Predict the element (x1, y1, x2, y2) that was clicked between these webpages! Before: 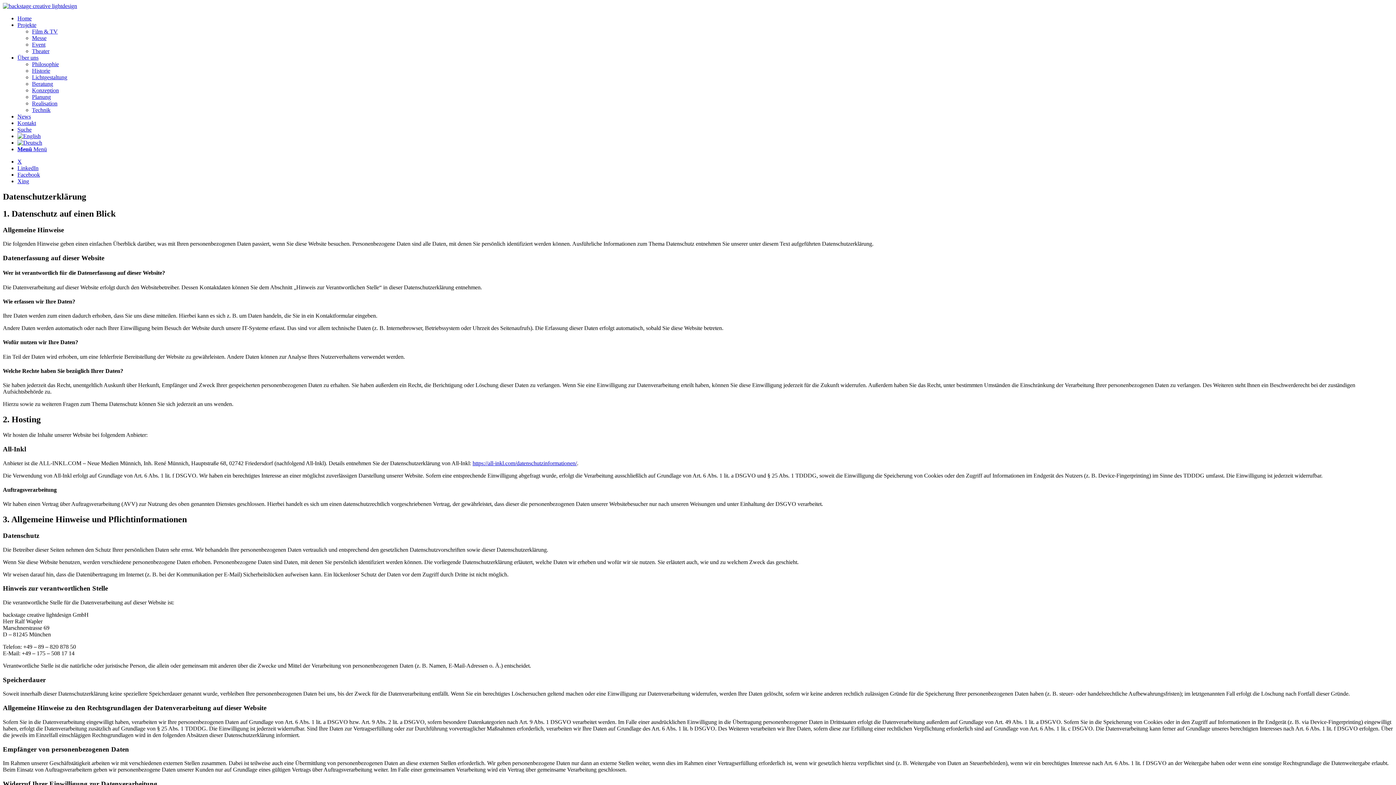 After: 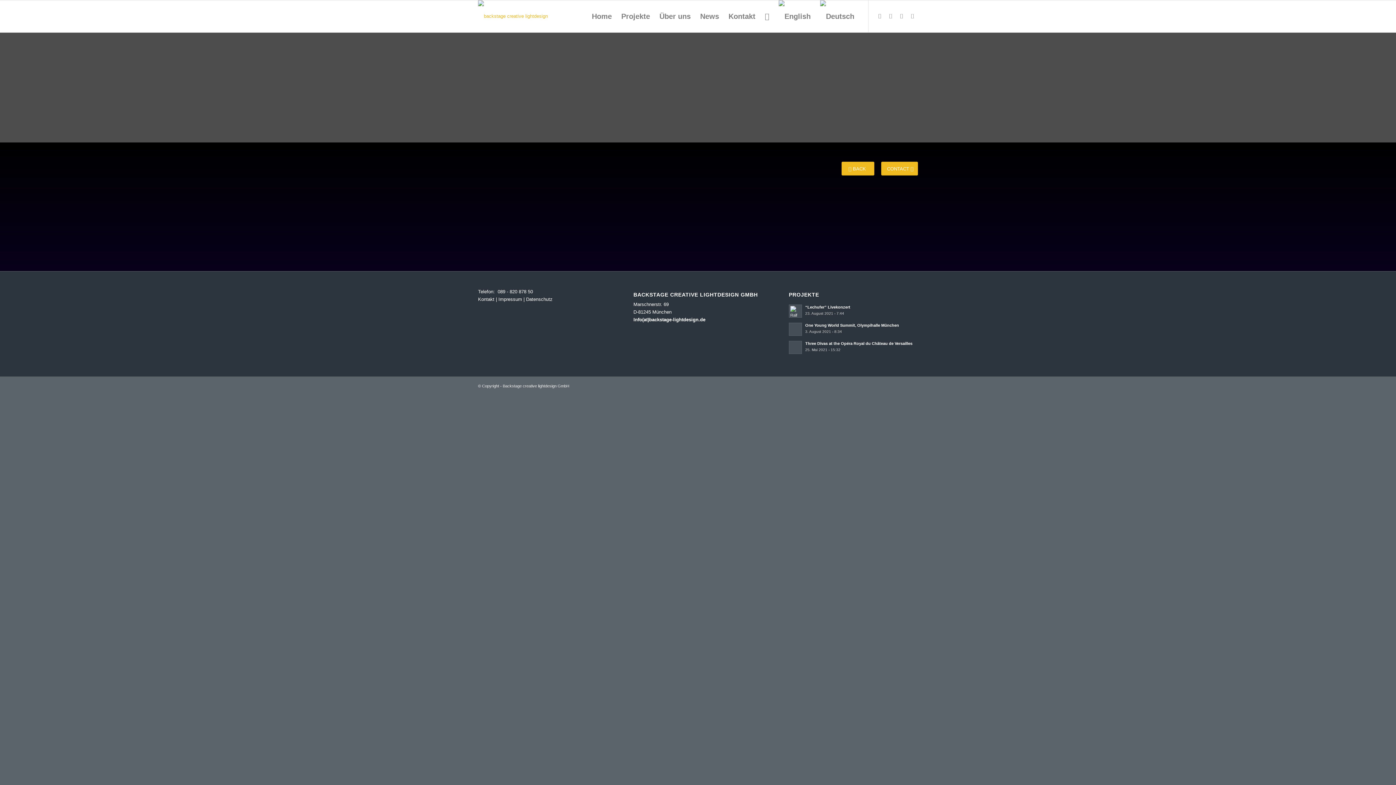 Action: bbox: (32, 106, 50, 113) label: Technik